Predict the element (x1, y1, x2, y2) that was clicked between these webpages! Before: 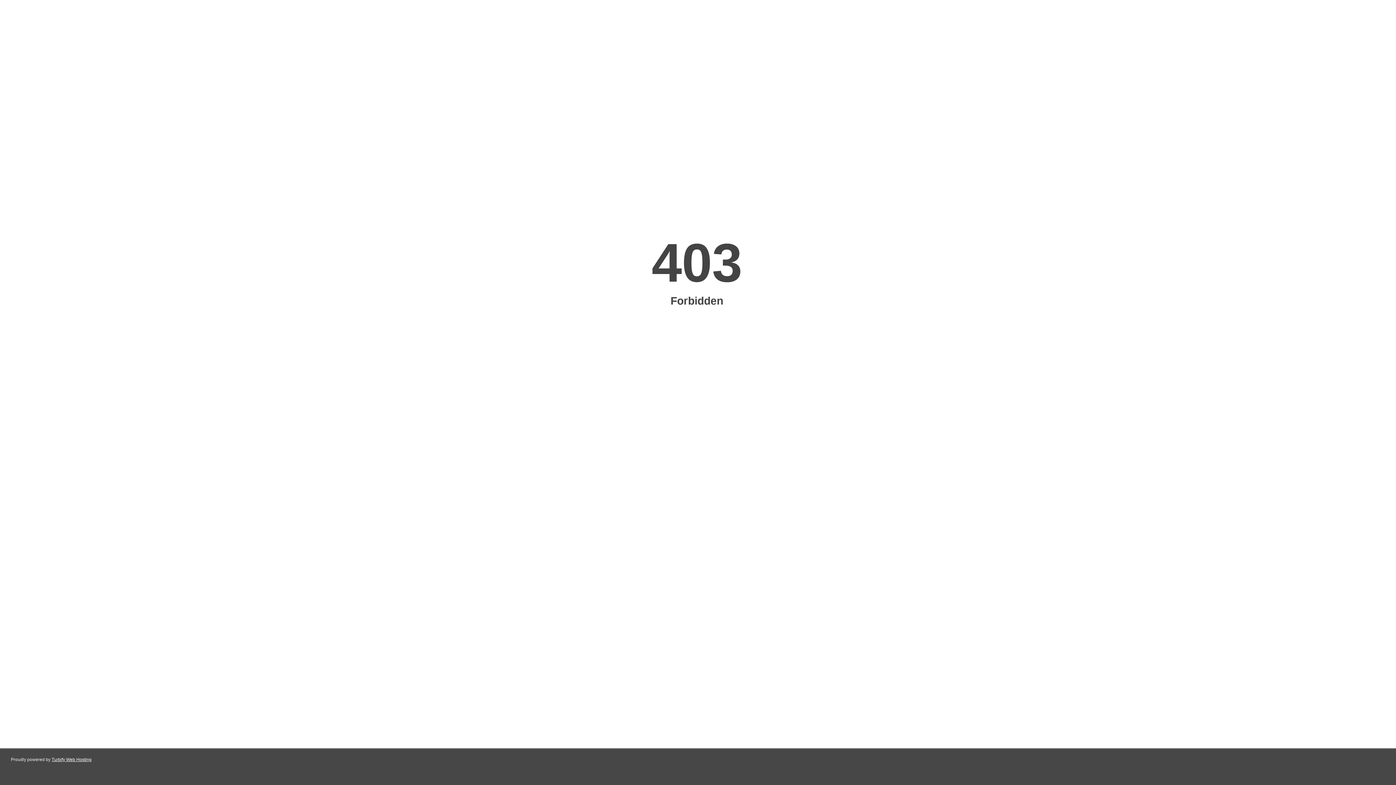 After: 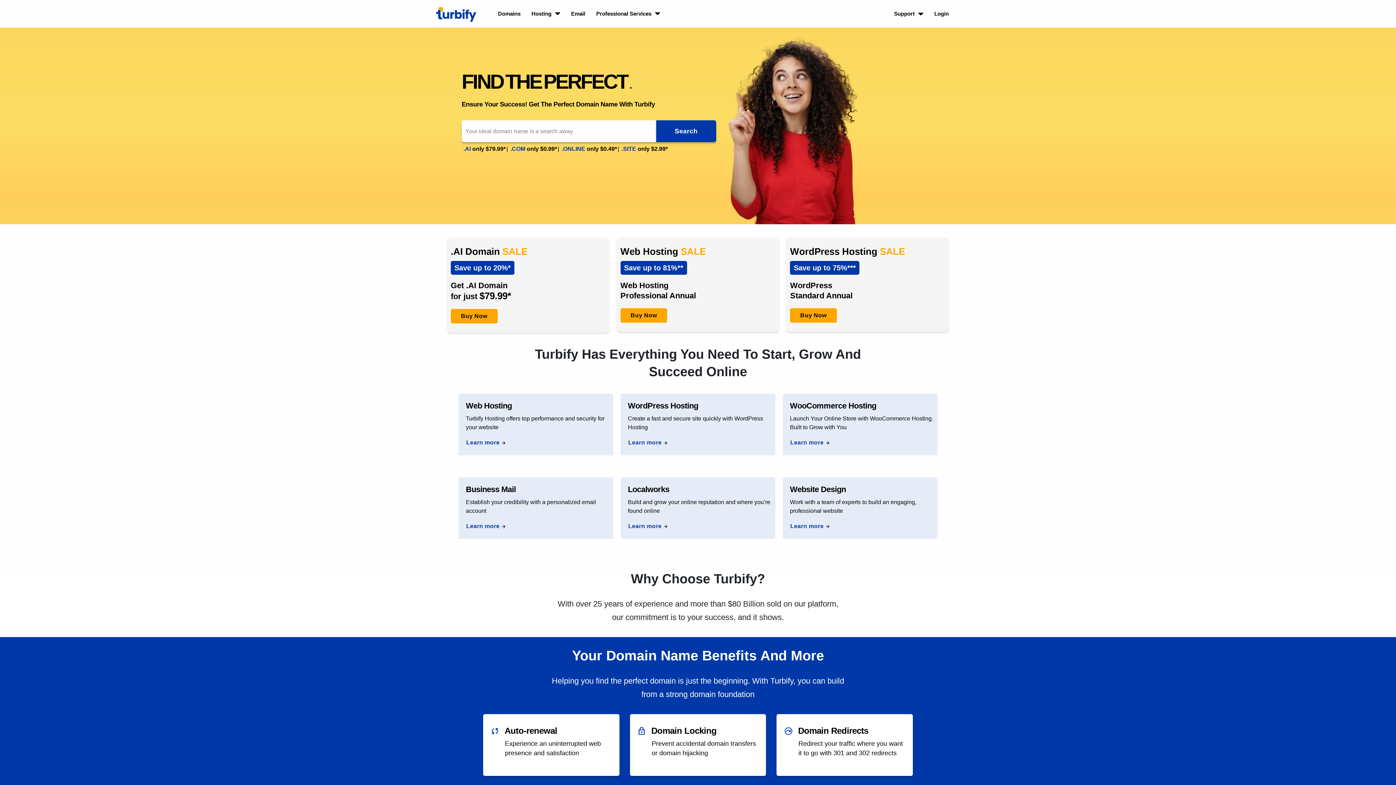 Action: label: Turbify Web Hosting bbox: (51, 757, 91, 762)